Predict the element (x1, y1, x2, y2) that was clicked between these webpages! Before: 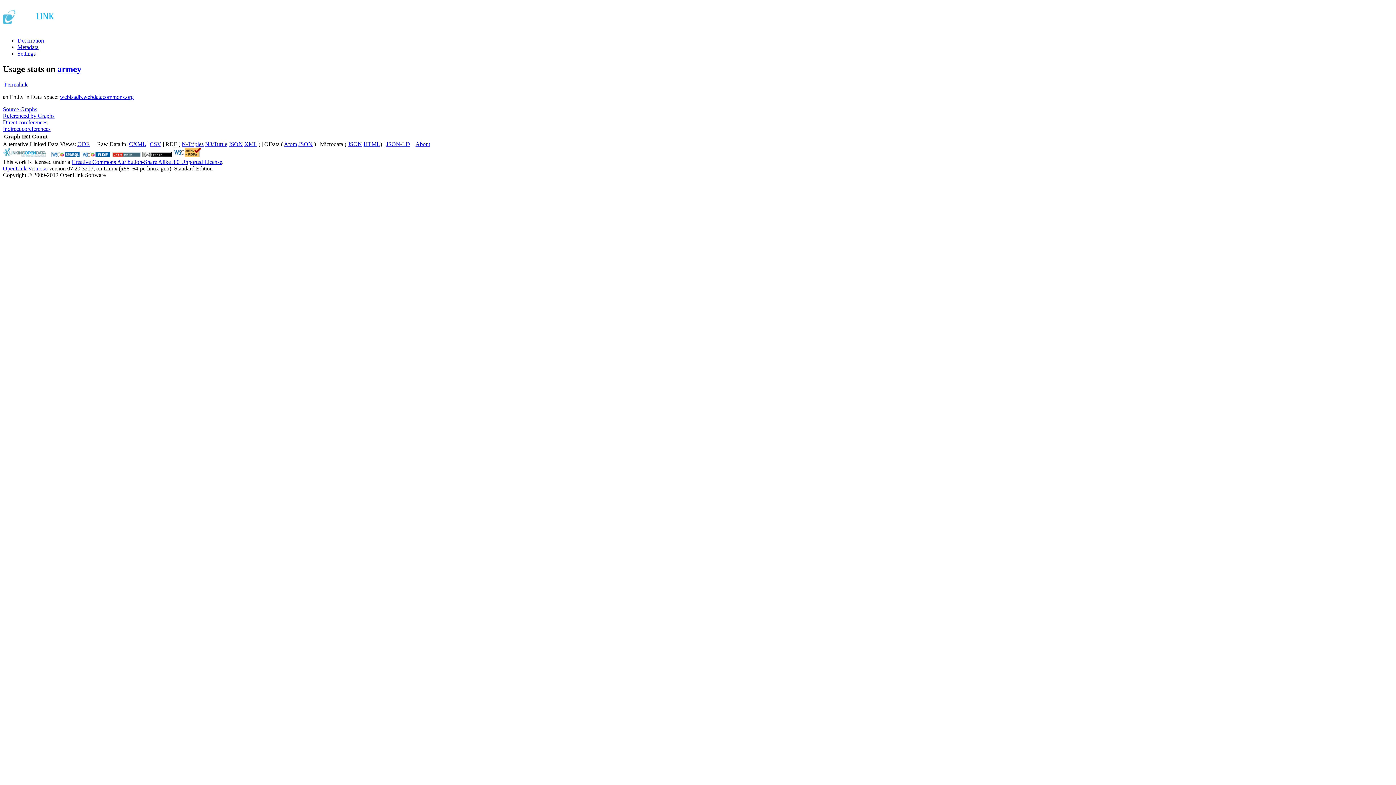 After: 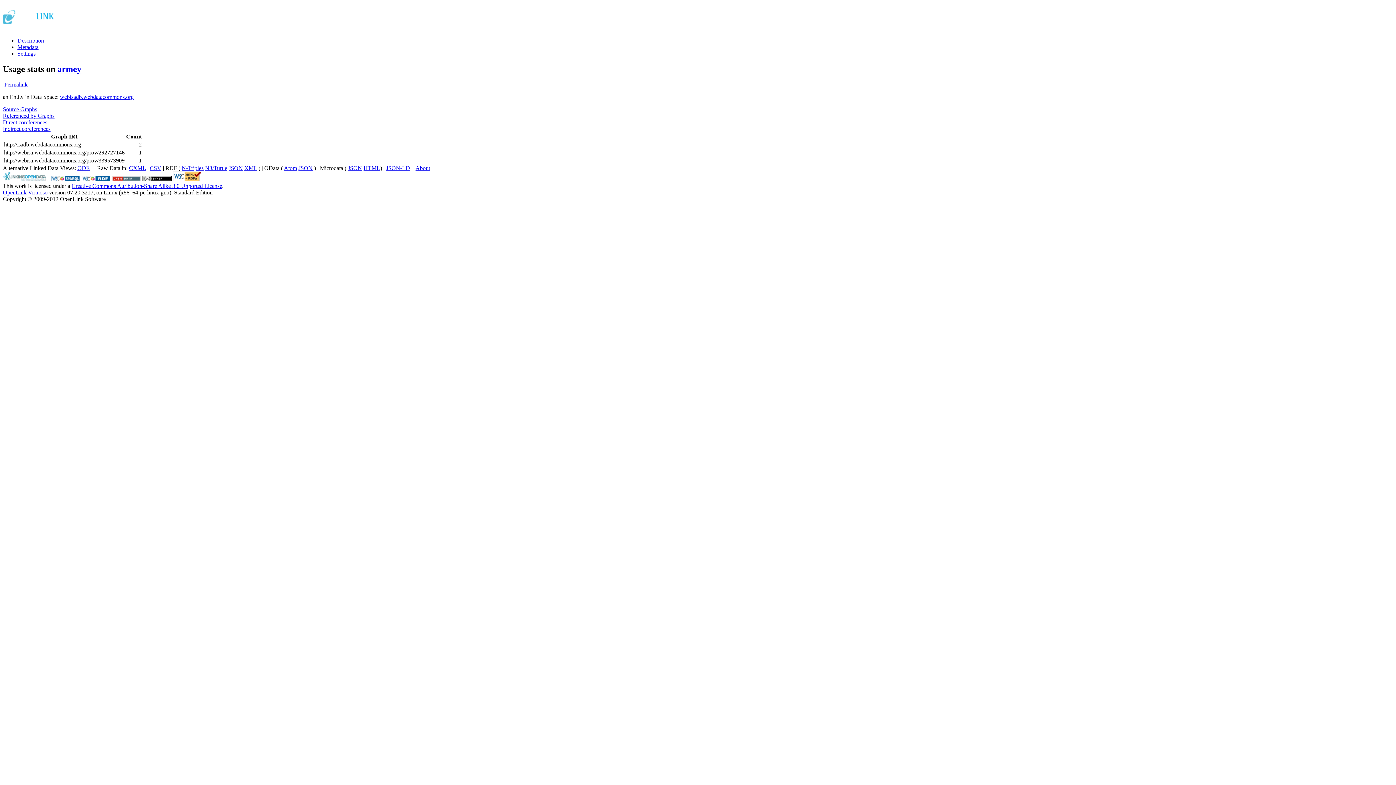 Action: label: Source Graphs bbox: (2, 106, 37, 112)